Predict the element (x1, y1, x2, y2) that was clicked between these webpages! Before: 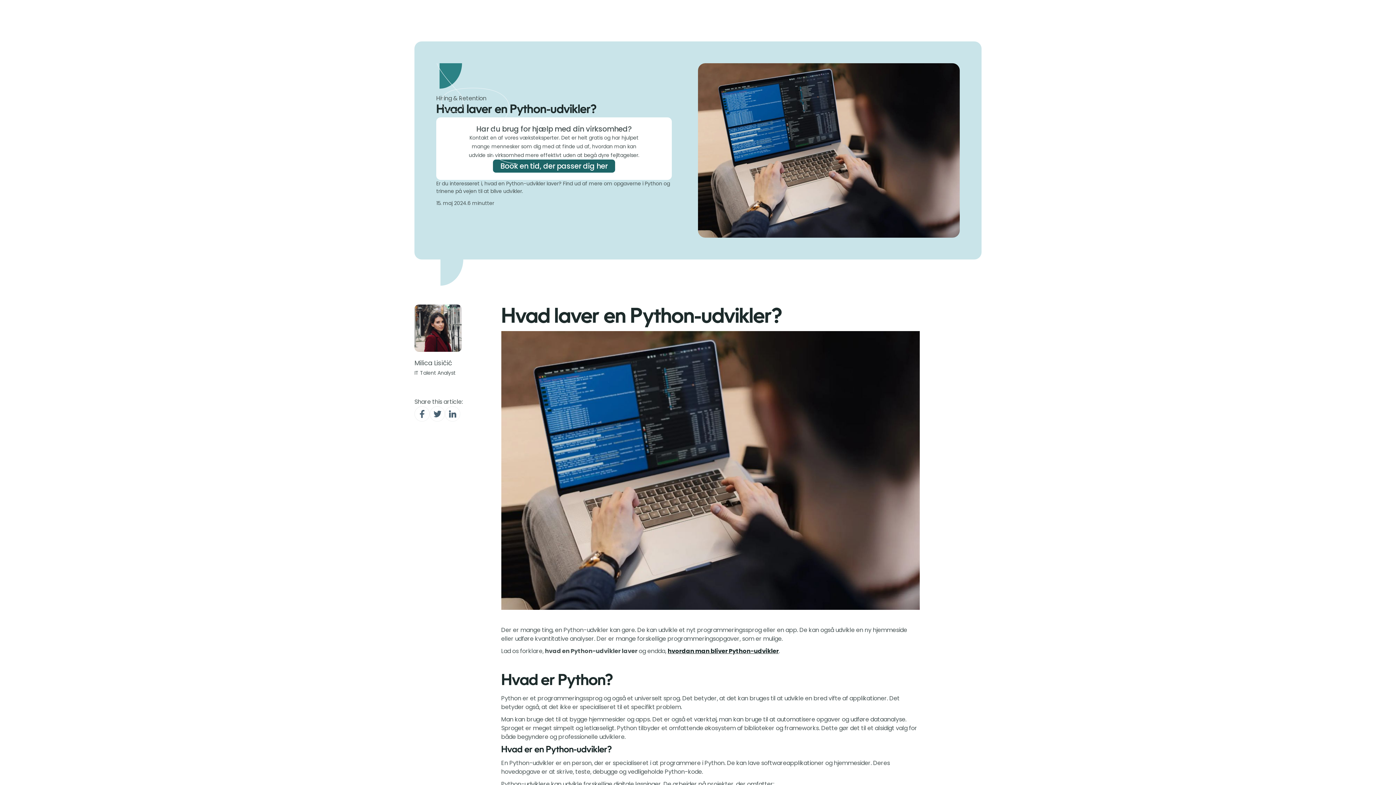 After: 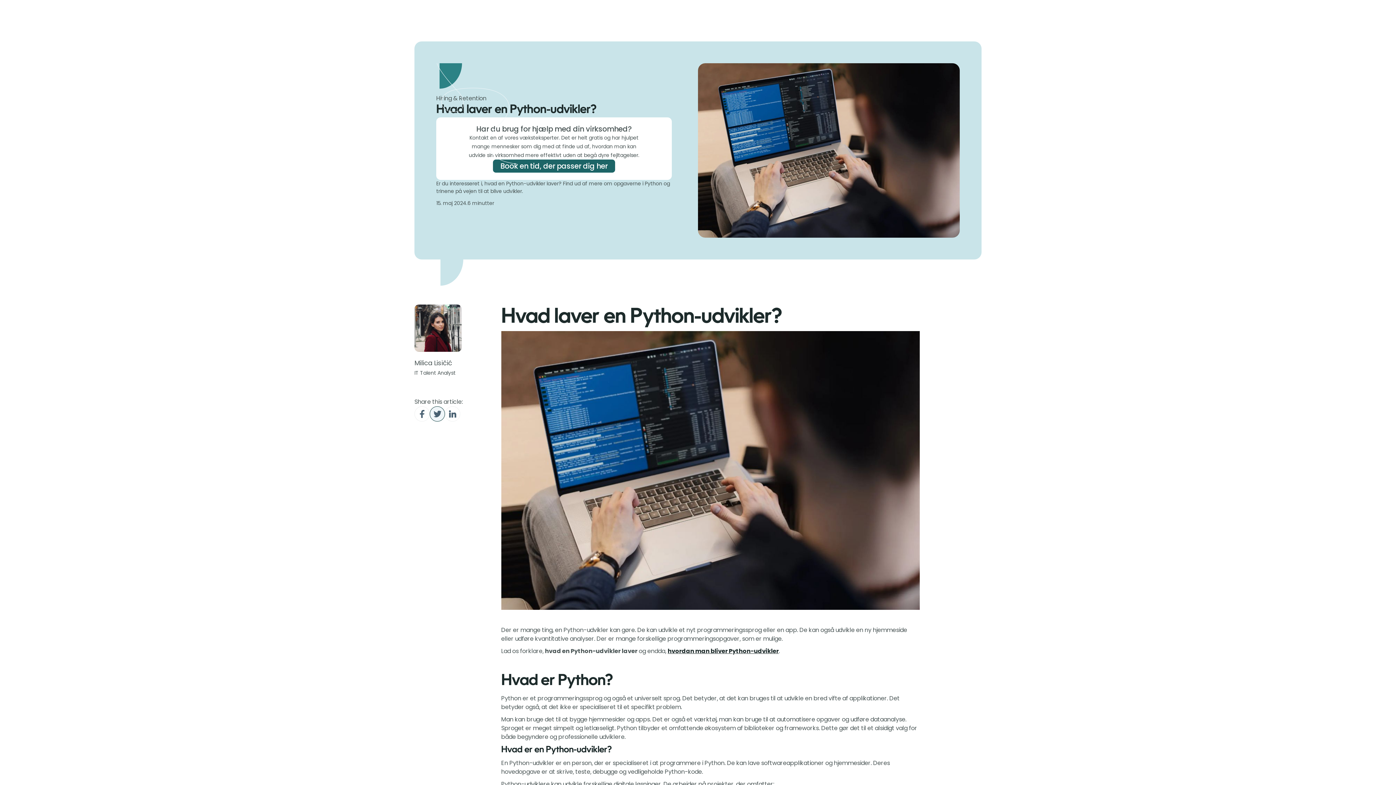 Action: bbox: (429, 406, 445, 421)